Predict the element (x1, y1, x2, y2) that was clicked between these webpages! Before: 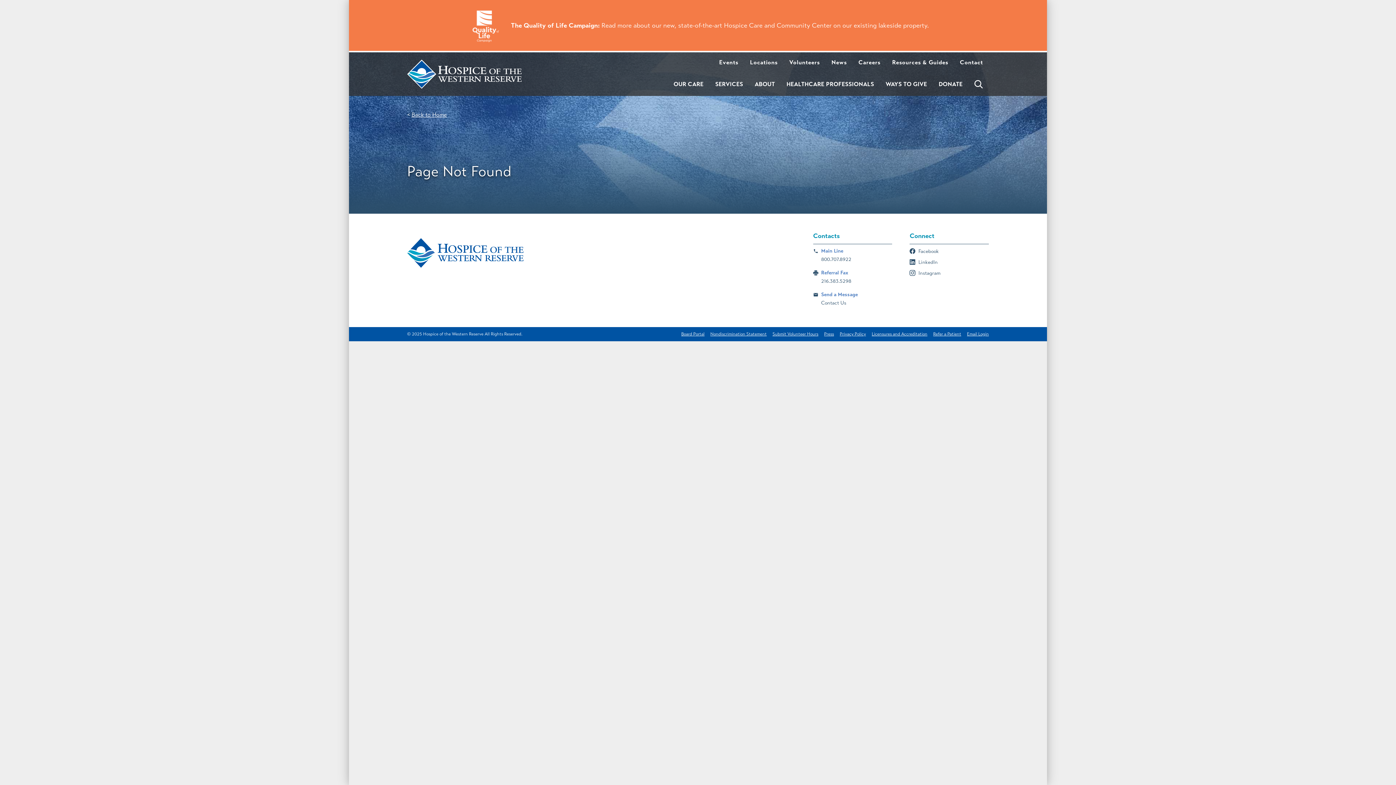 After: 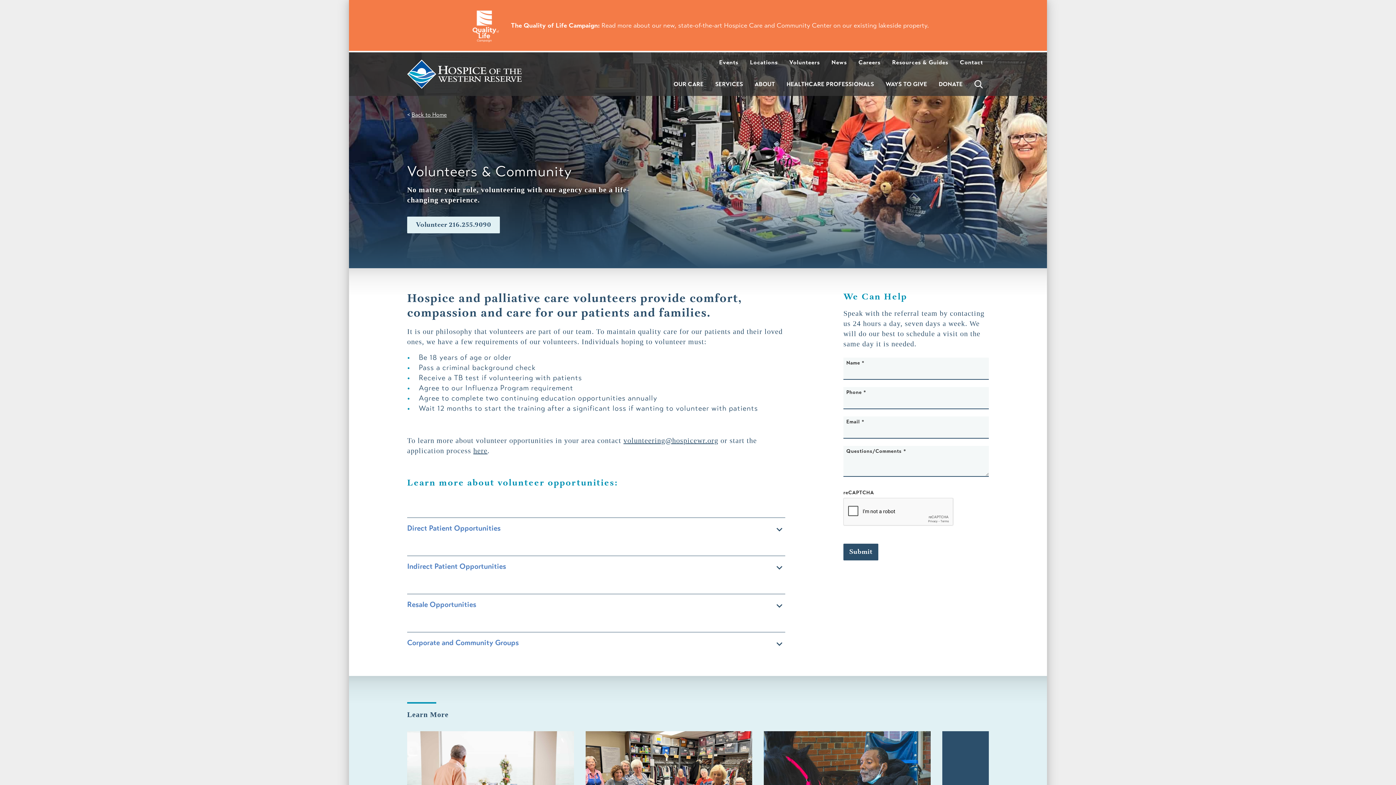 Action: bbox: (783, 59, 825, 65) label: Volunteers